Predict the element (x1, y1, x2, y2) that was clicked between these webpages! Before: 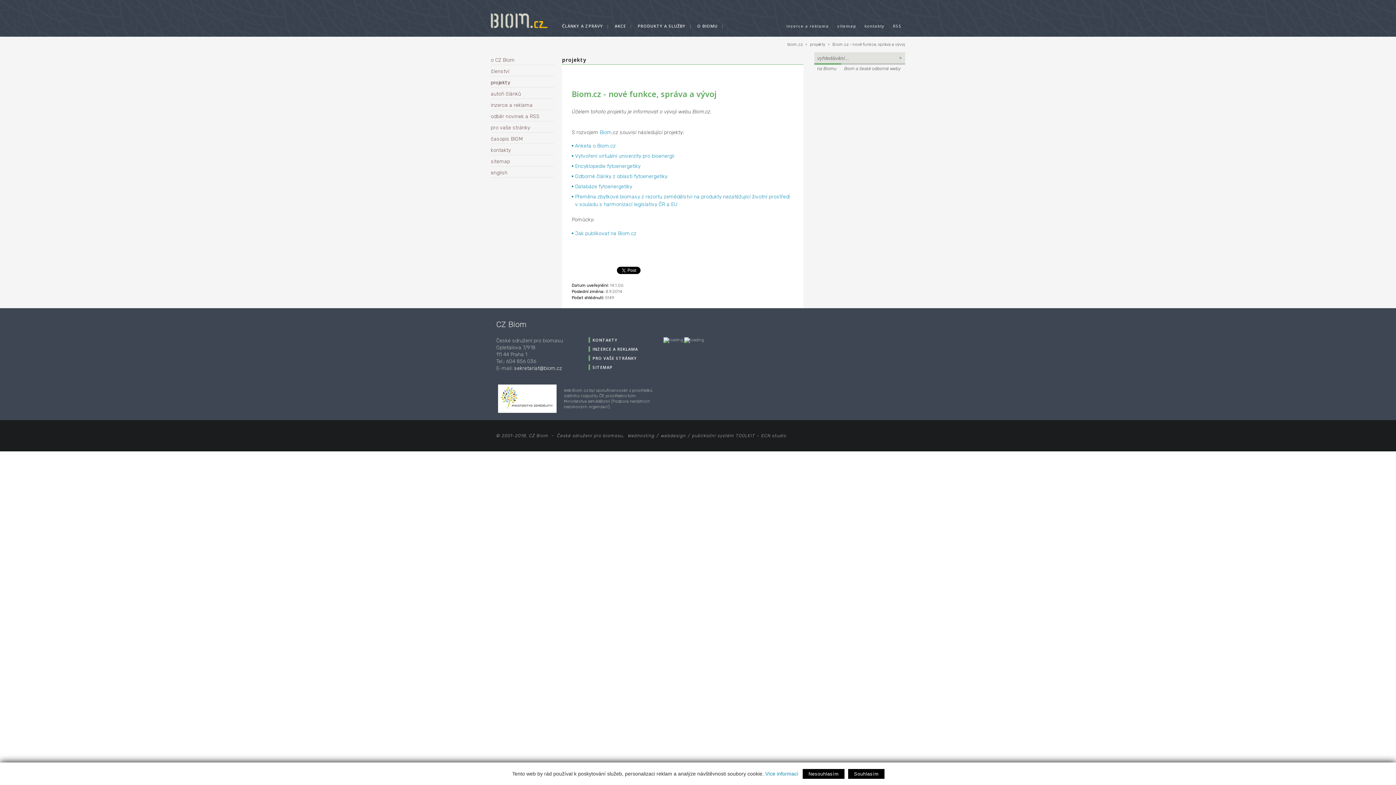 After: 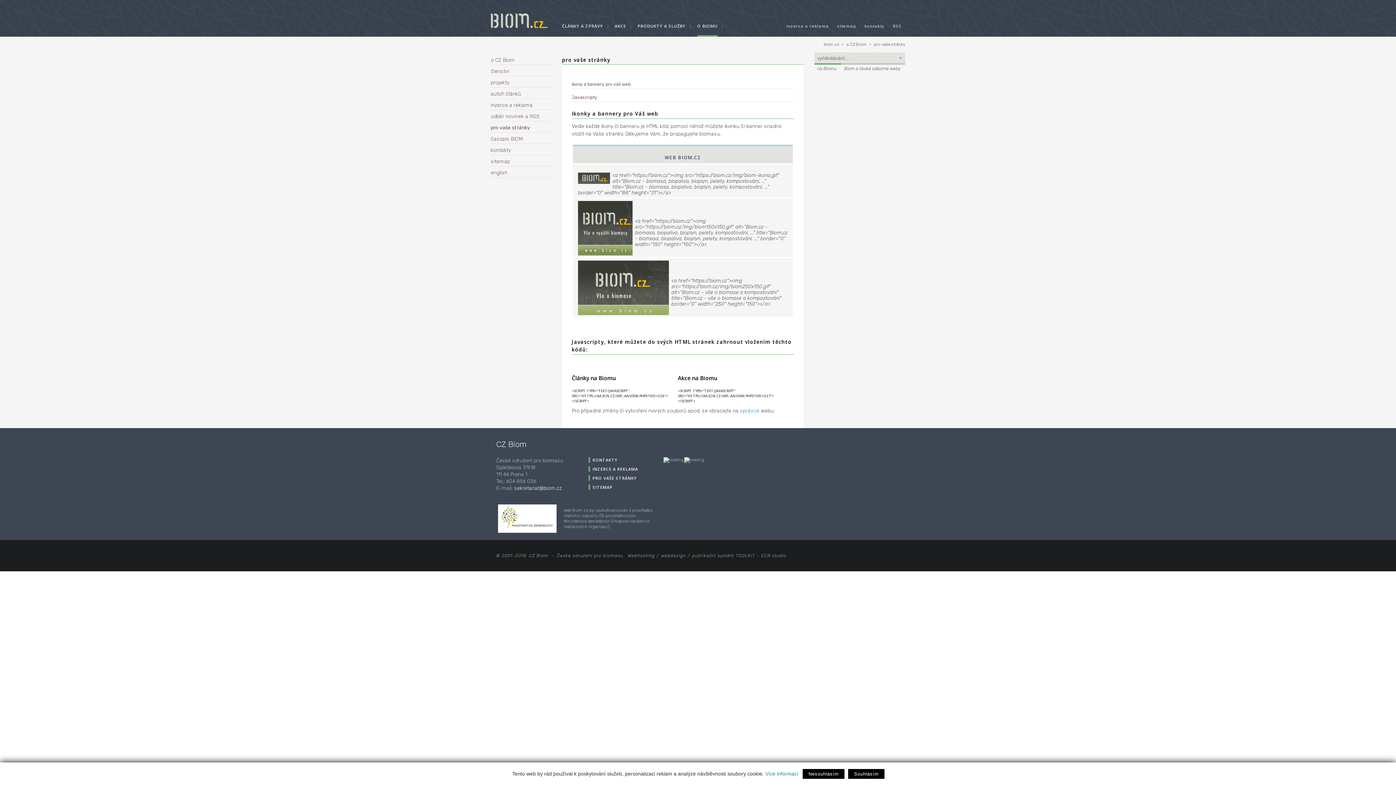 Action: label: pro vaše stránky bbox: (490, 121, 554, 132)